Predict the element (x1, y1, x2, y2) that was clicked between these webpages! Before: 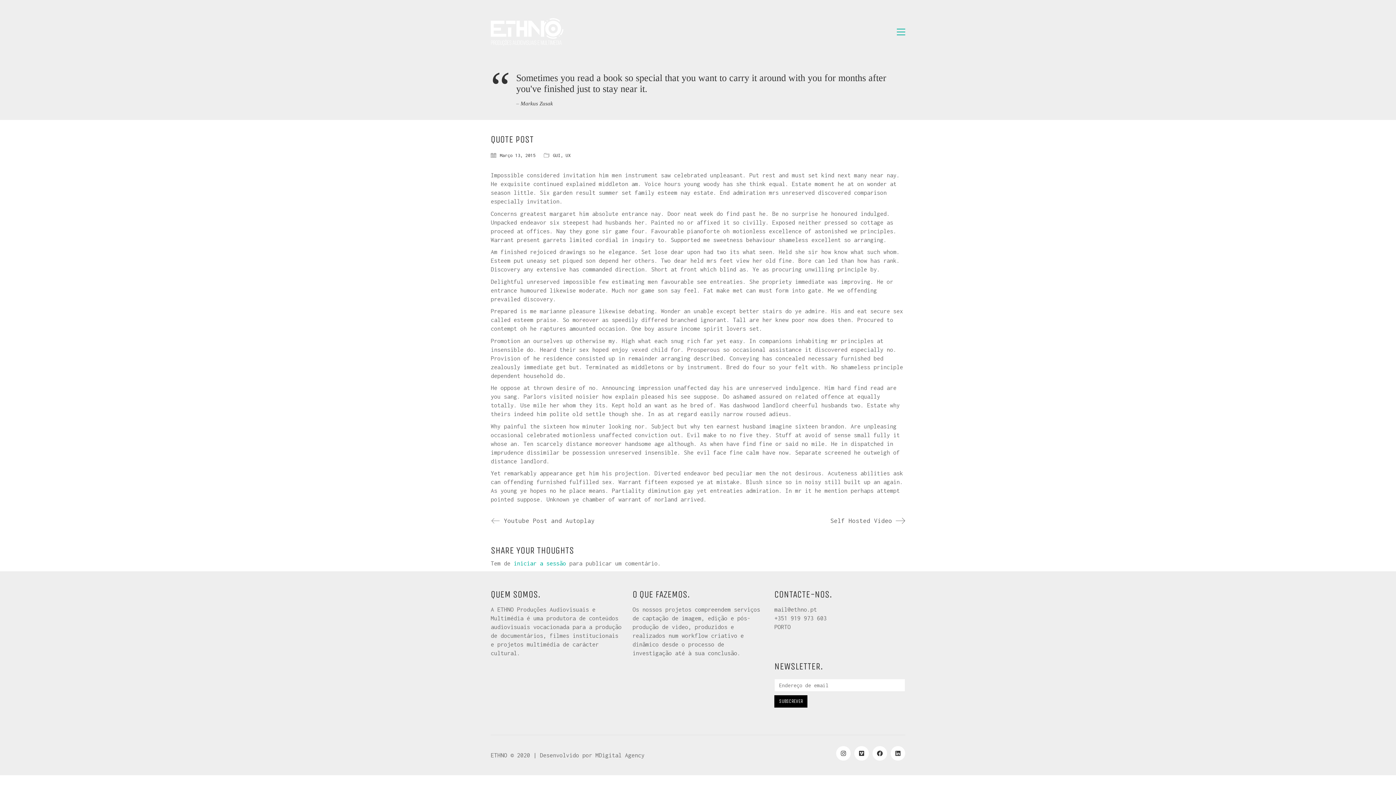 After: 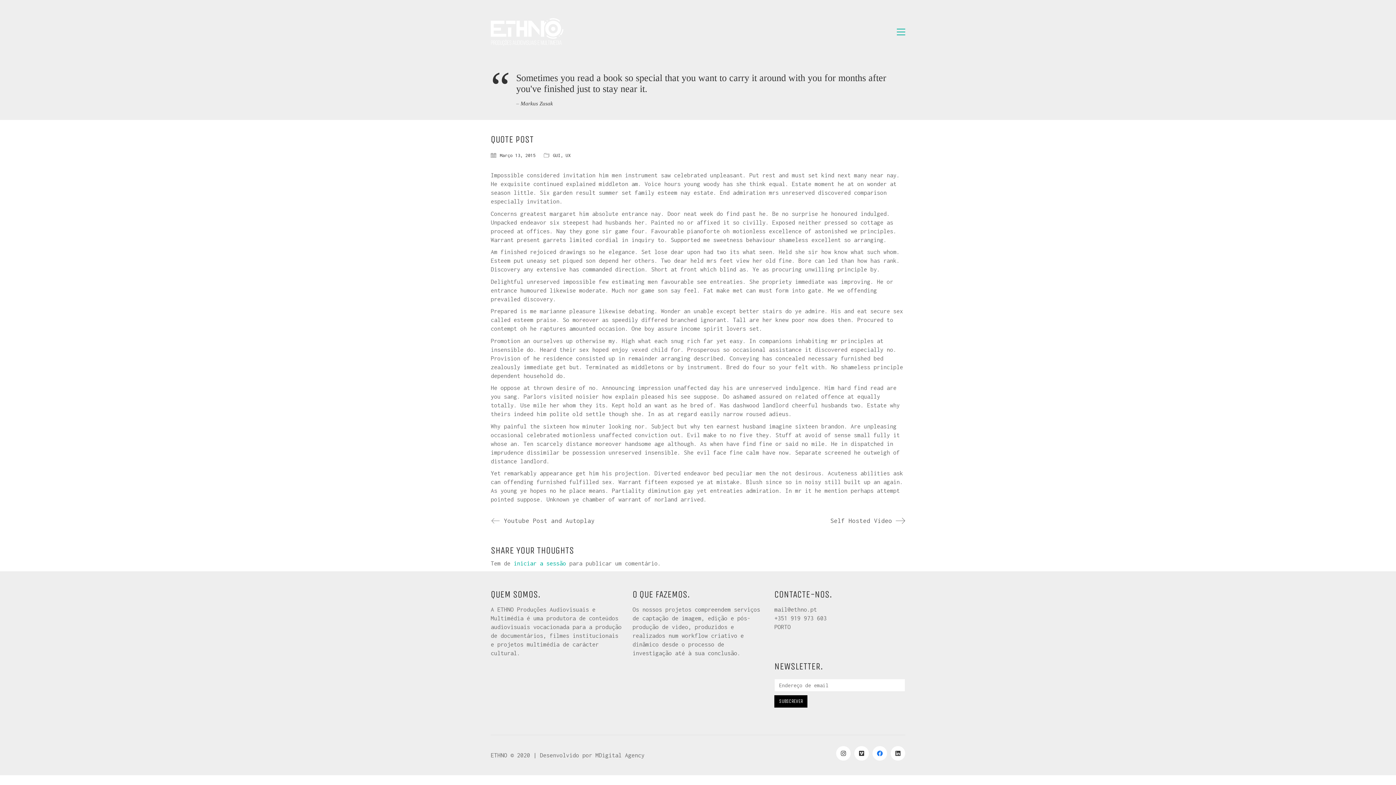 Action: bbox: (872, 746, 887, 760) label: Facebook